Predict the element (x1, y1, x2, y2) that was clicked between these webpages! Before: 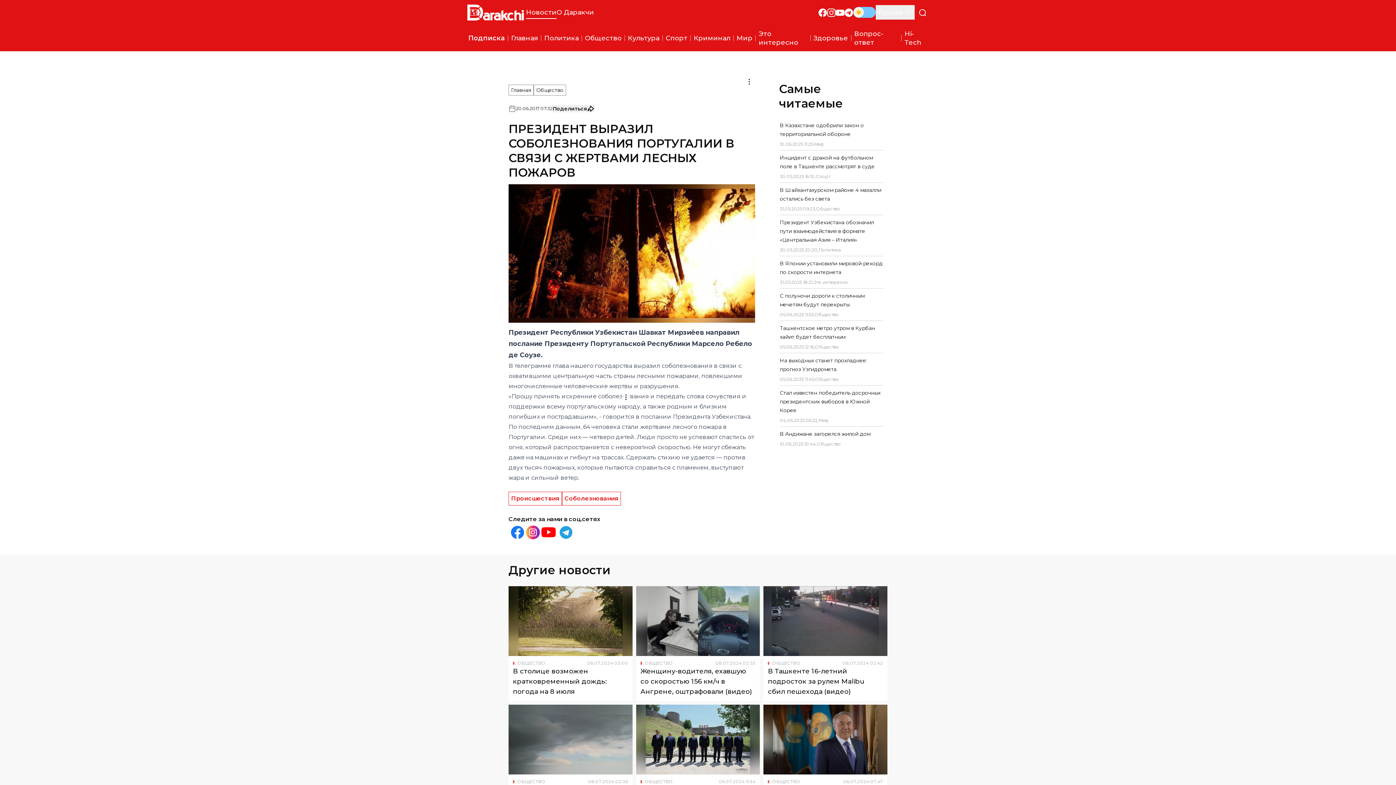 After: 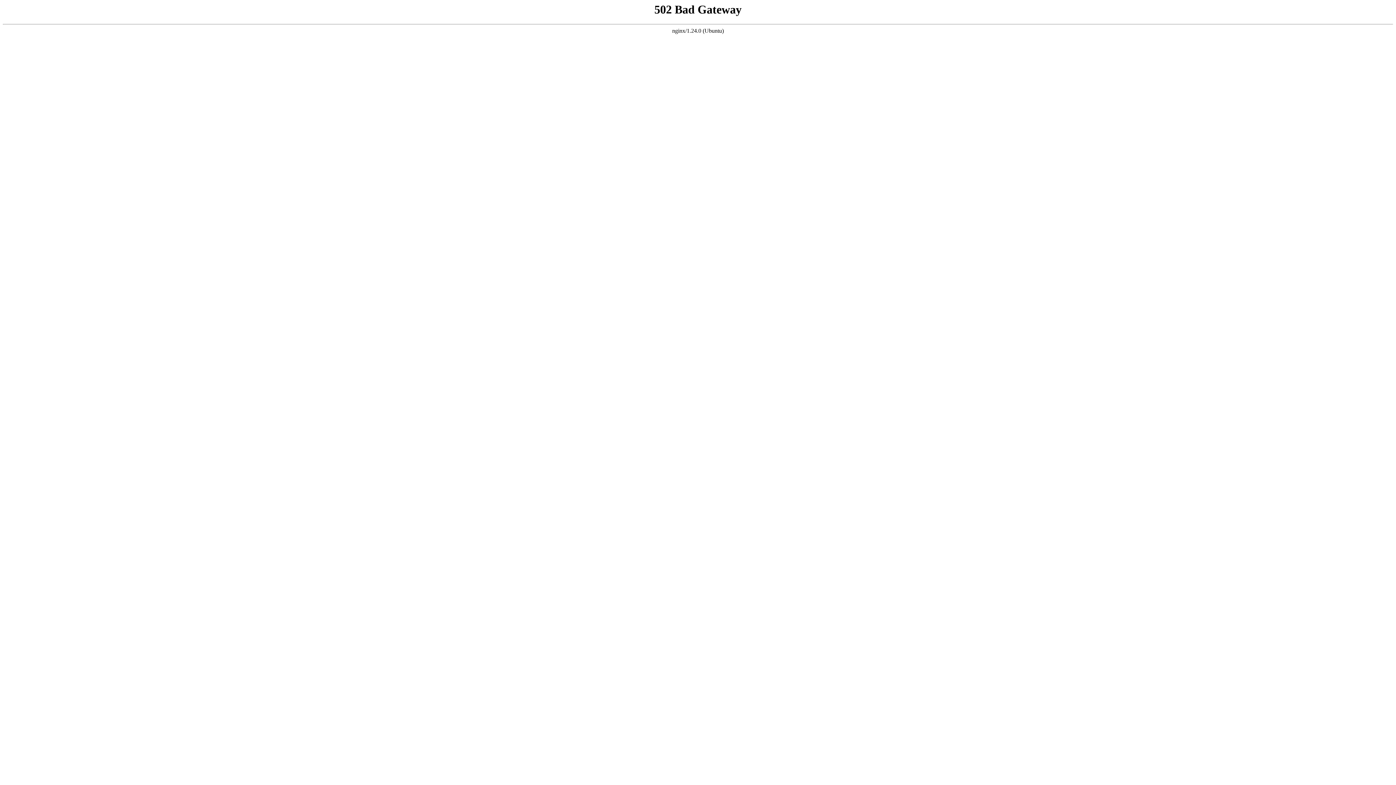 Action: label: Политика bbox: (541, 29, 581, 46)